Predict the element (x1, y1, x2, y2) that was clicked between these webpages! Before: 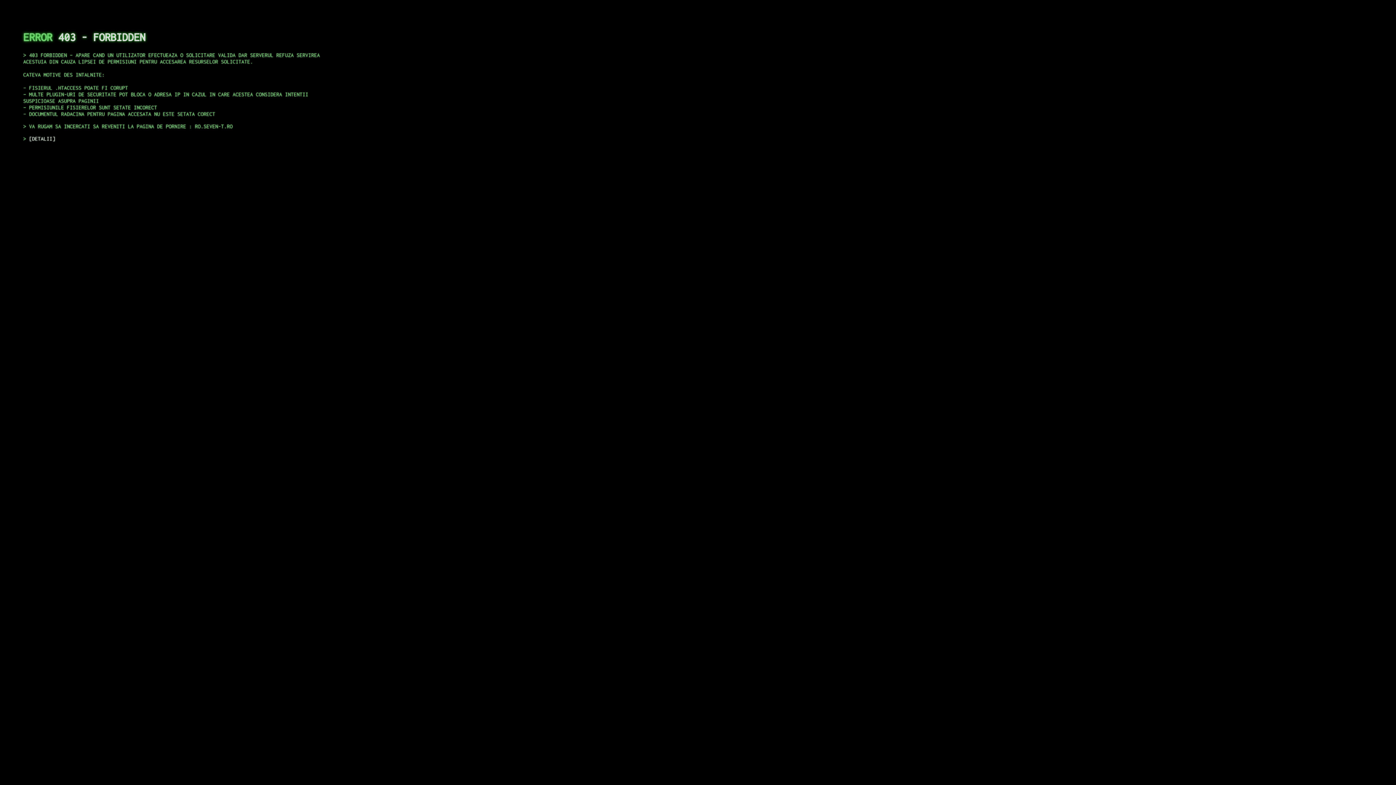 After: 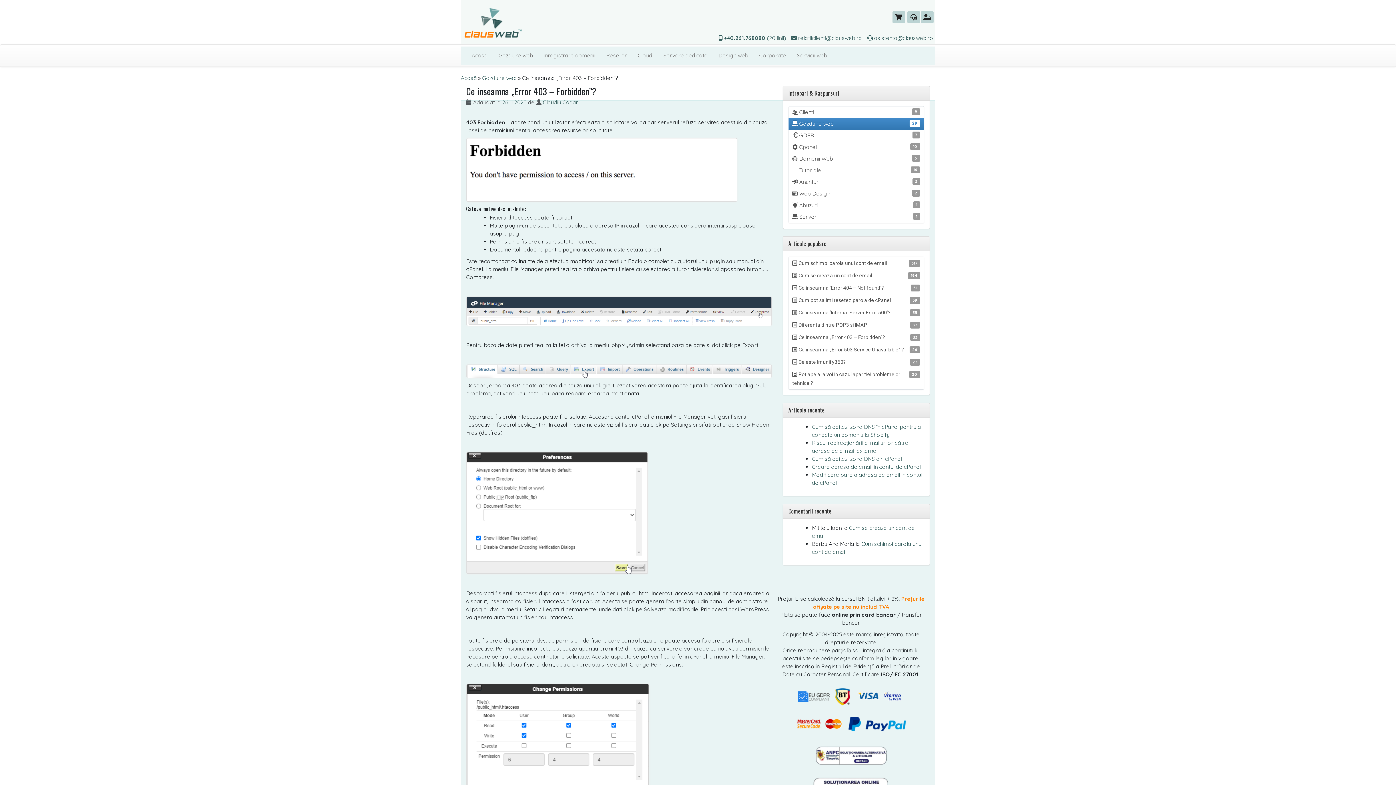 Action: bbox: (29, 135, 55, 141) label: DETALII